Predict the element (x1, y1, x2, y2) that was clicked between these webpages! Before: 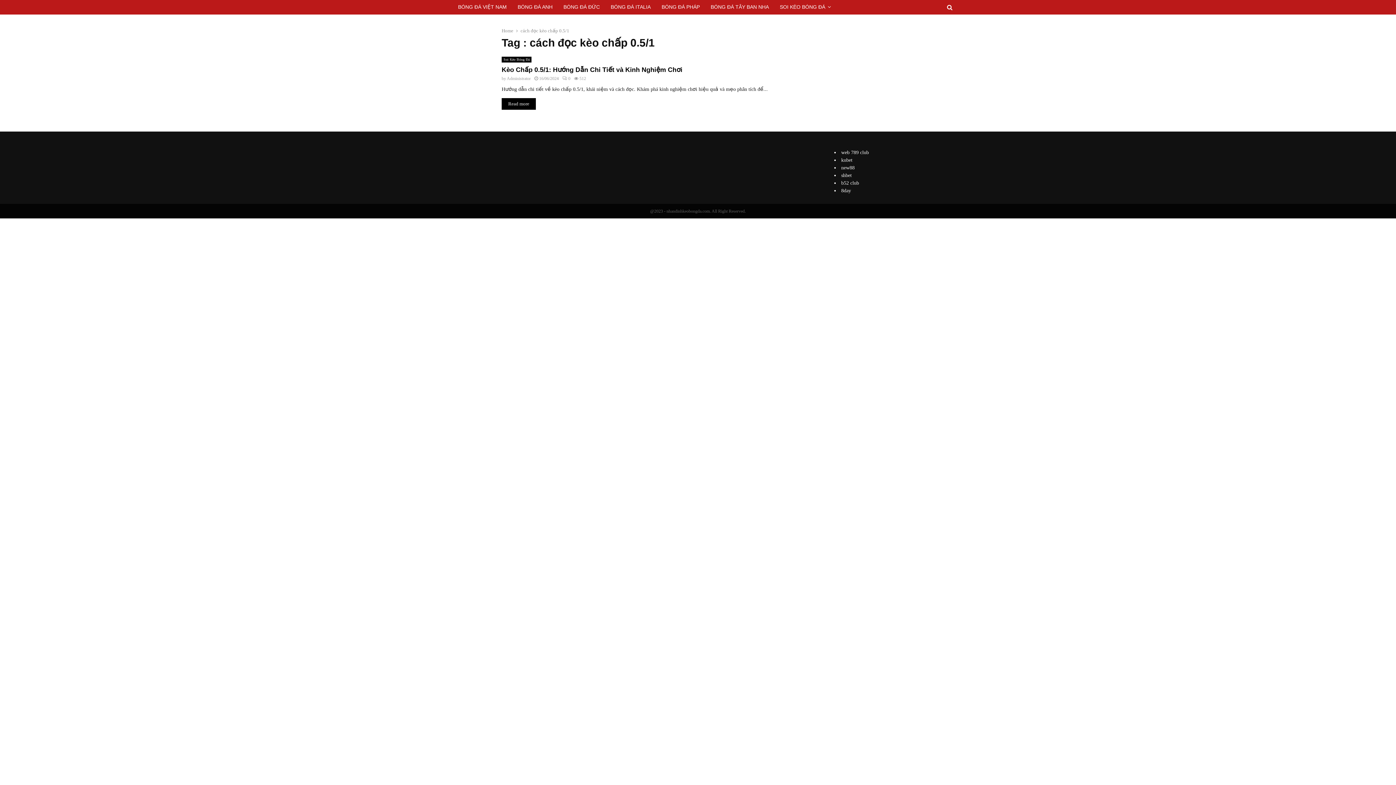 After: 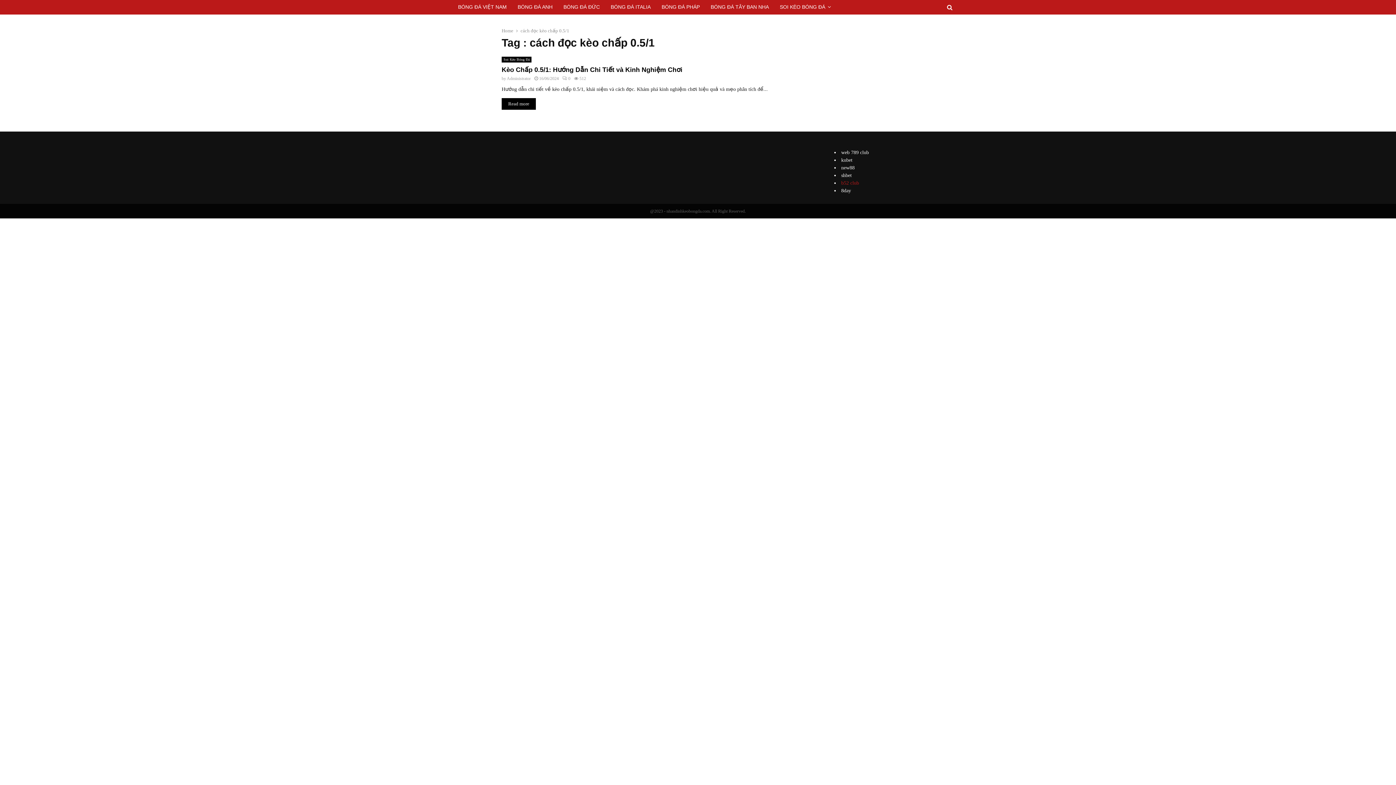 Action: label: b52 club bbox: (841, 180, 859, 185)